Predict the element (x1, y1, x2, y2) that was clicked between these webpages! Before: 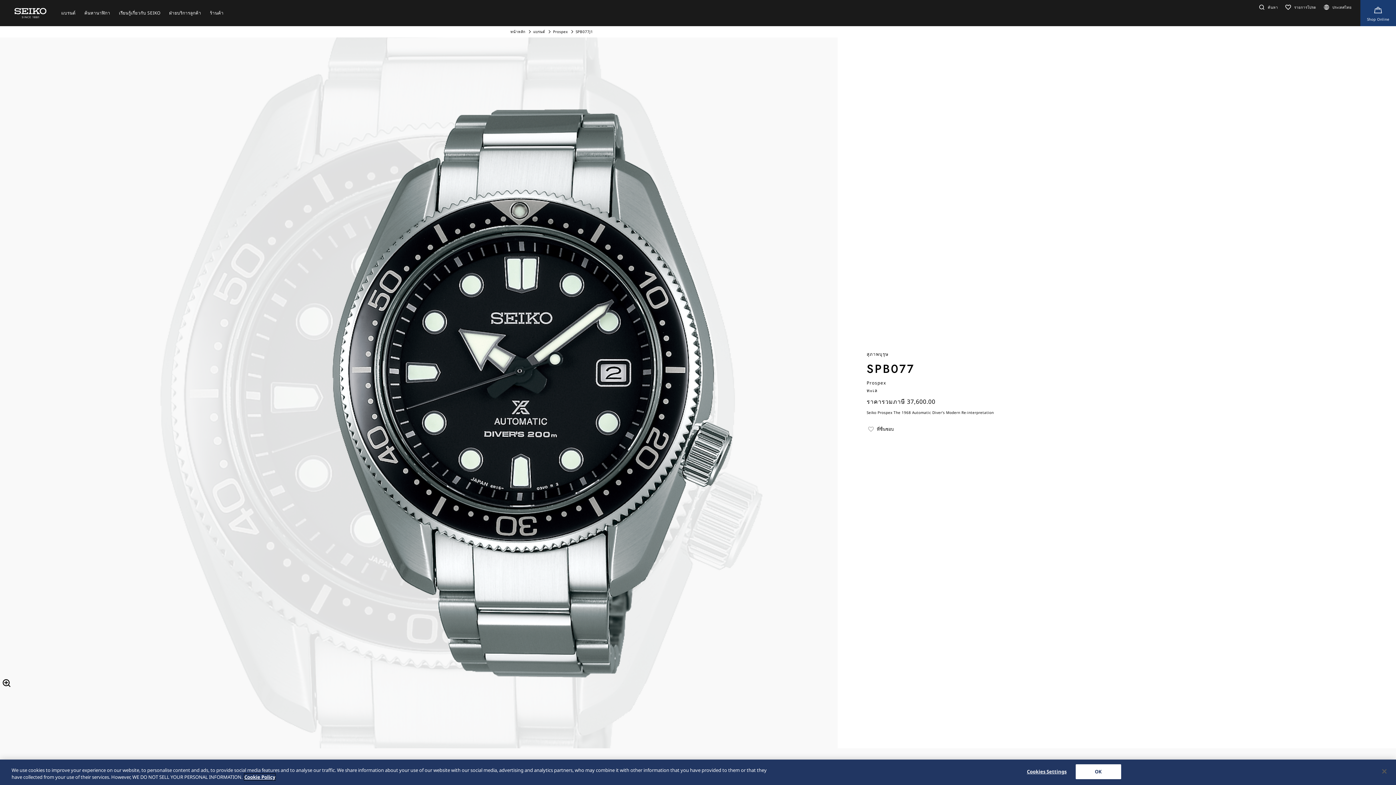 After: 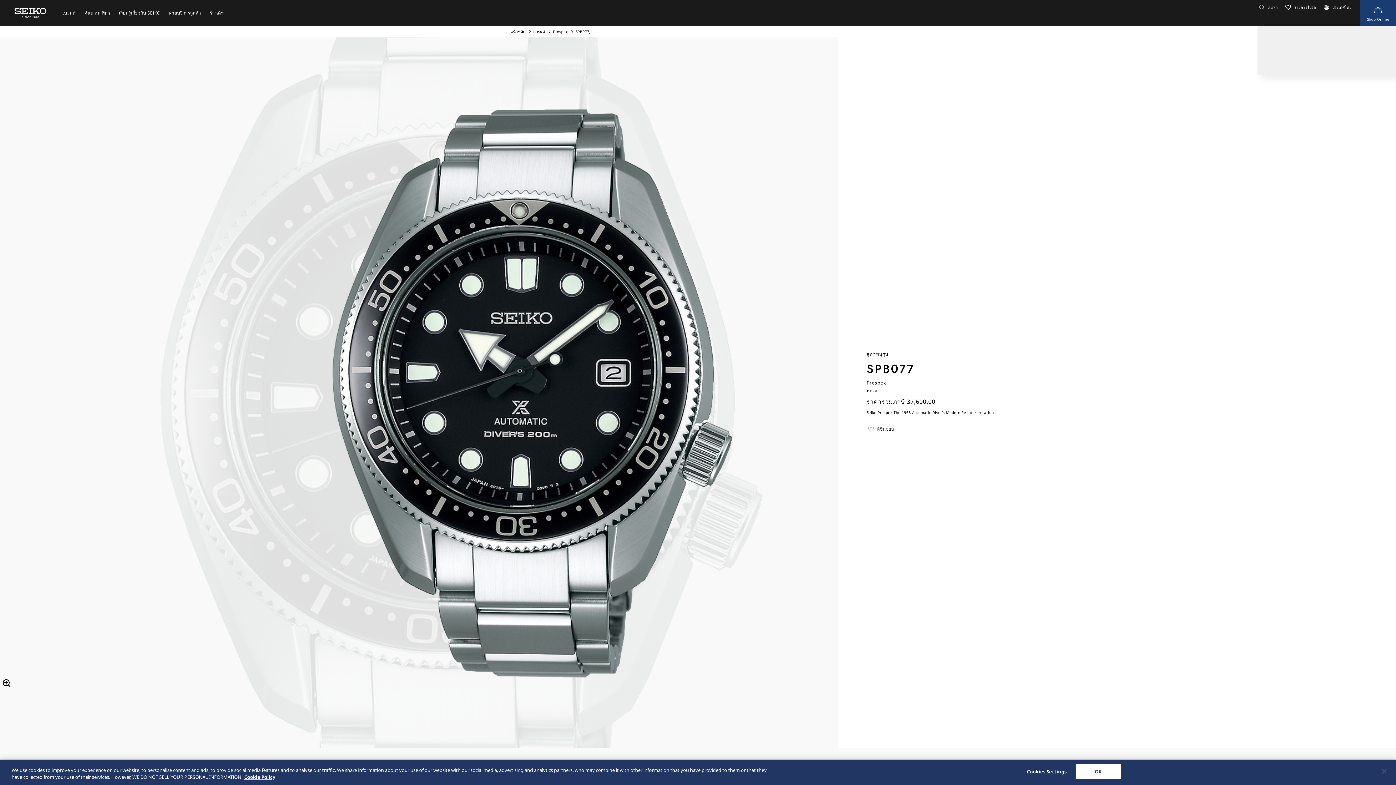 Action: label: ค้นหา bbox: (1257, 2, 1278, 11)